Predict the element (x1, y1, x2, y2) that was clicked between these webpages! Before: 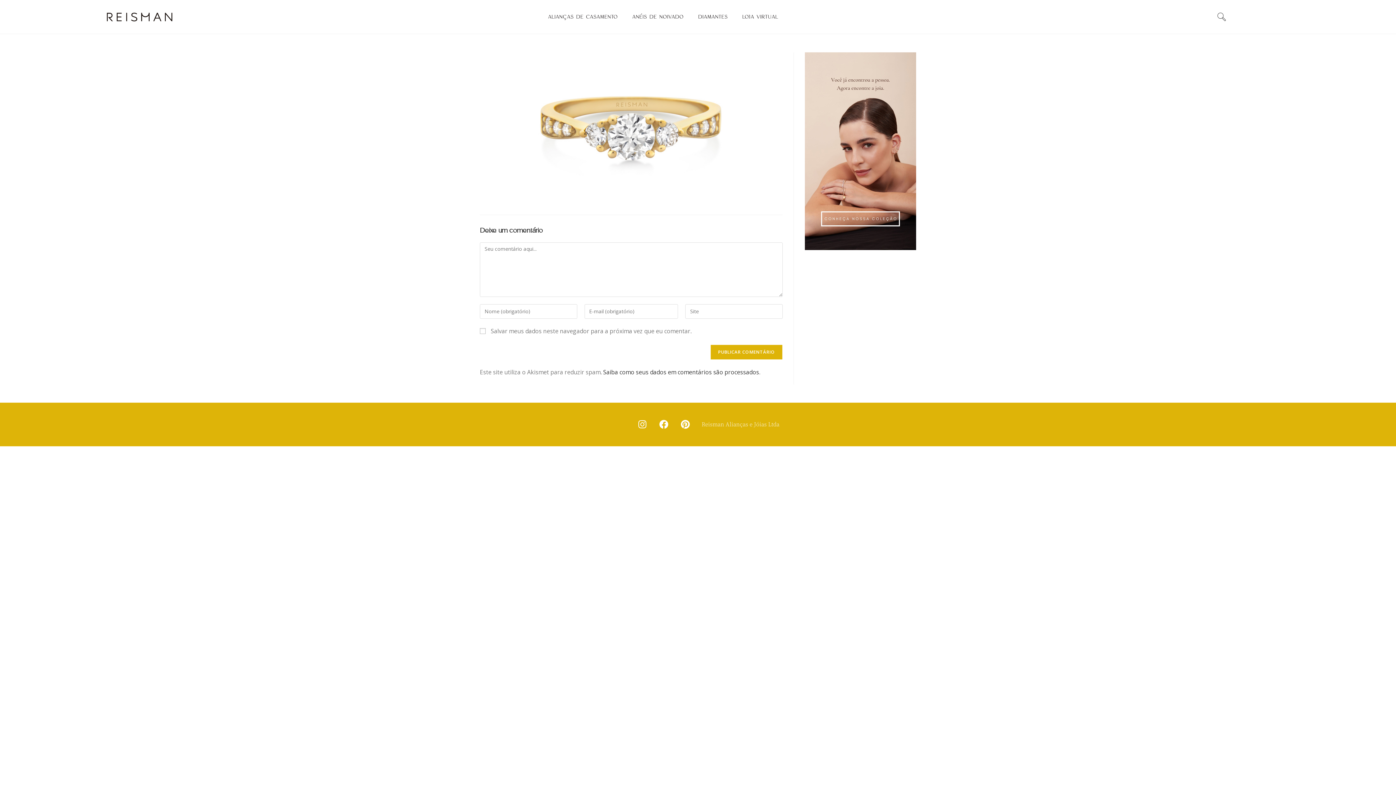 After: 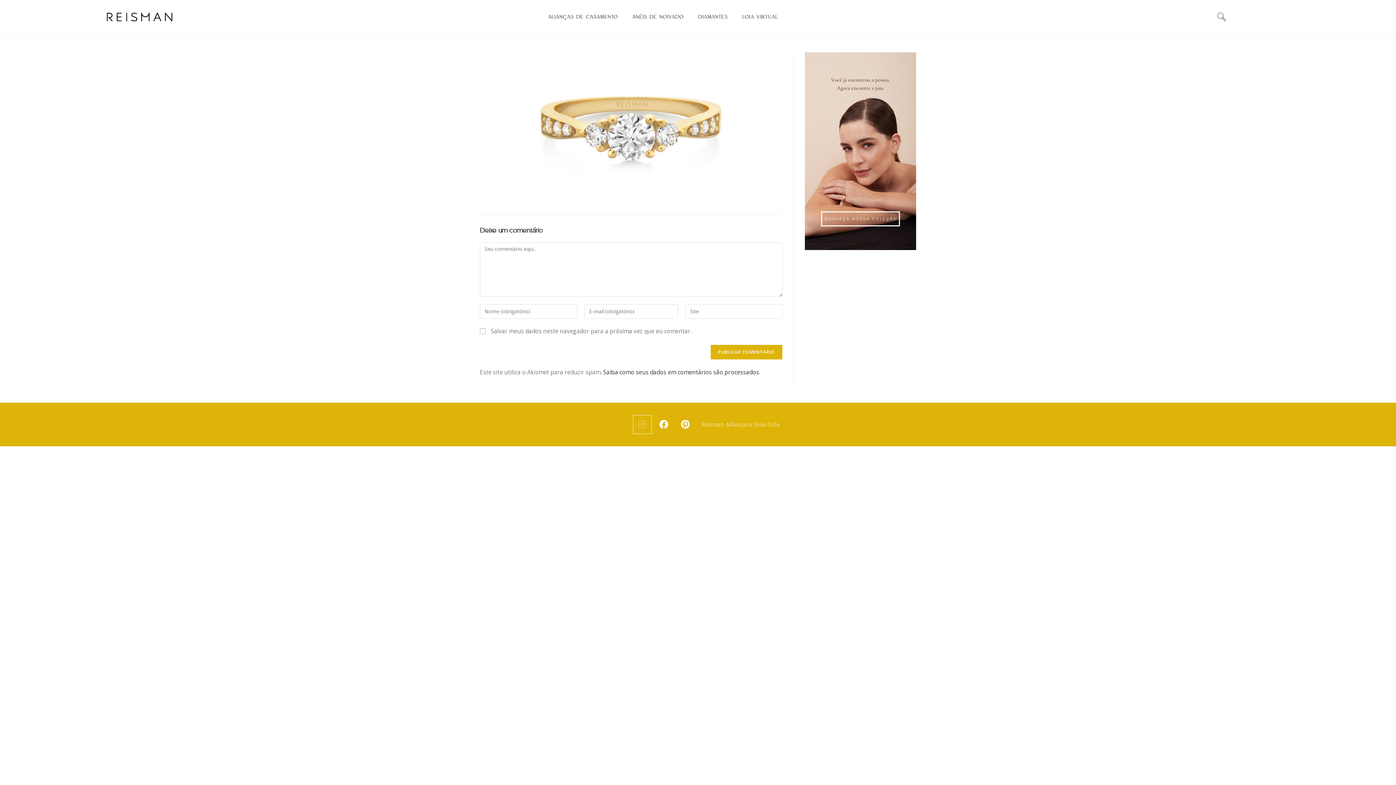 Action: bbox: (633, 415, 651, 433) label: Instagram